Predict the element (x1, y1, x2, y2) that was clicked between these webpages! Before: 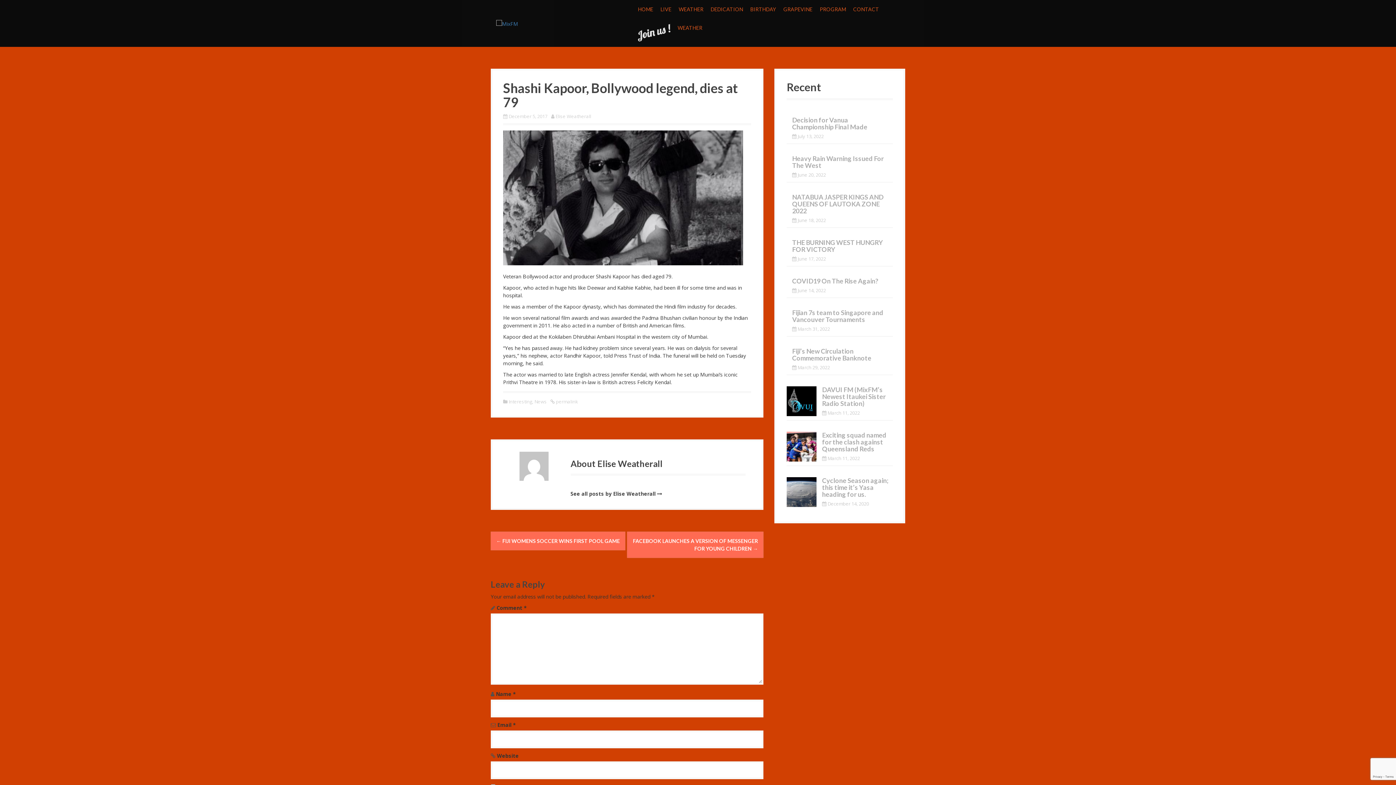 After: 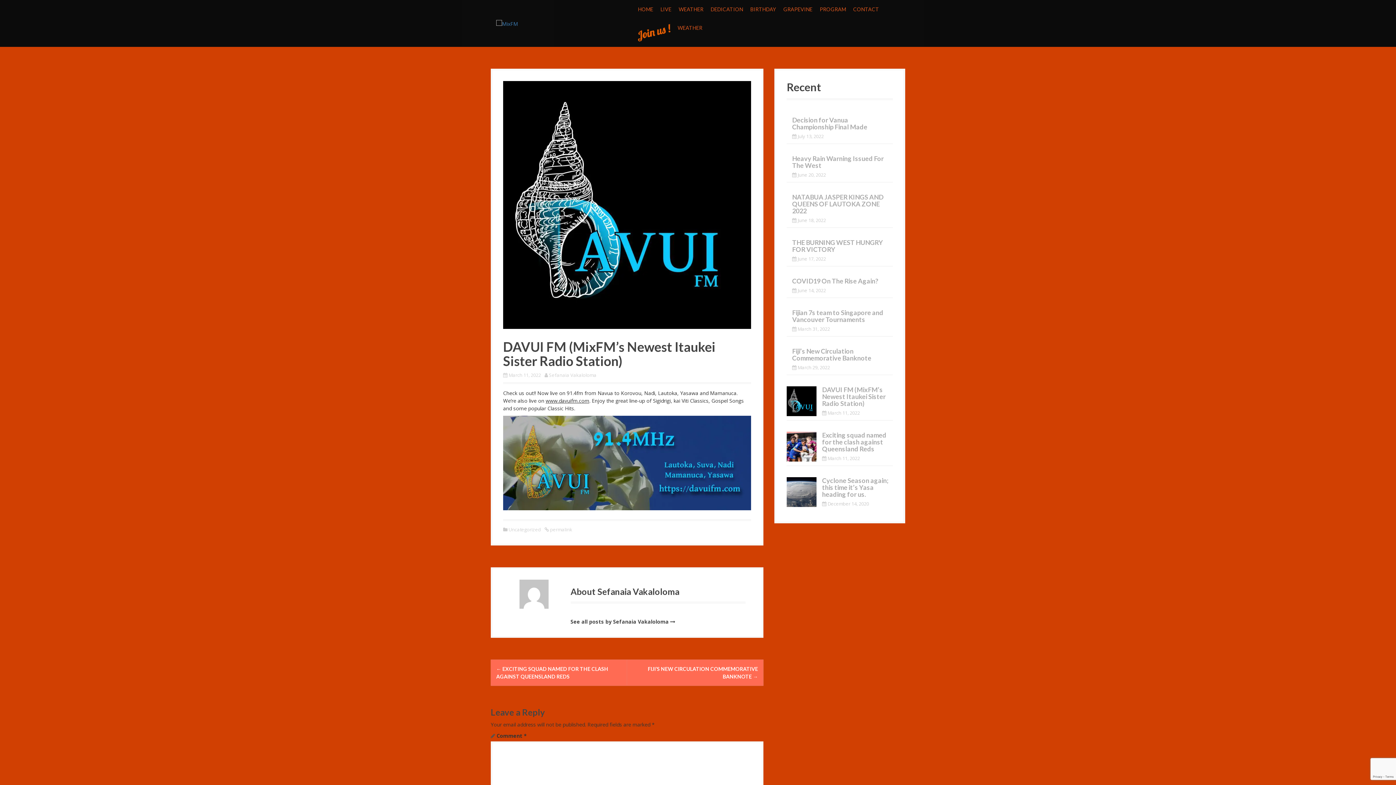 Action: bbox: (786, 397, 816, 404)